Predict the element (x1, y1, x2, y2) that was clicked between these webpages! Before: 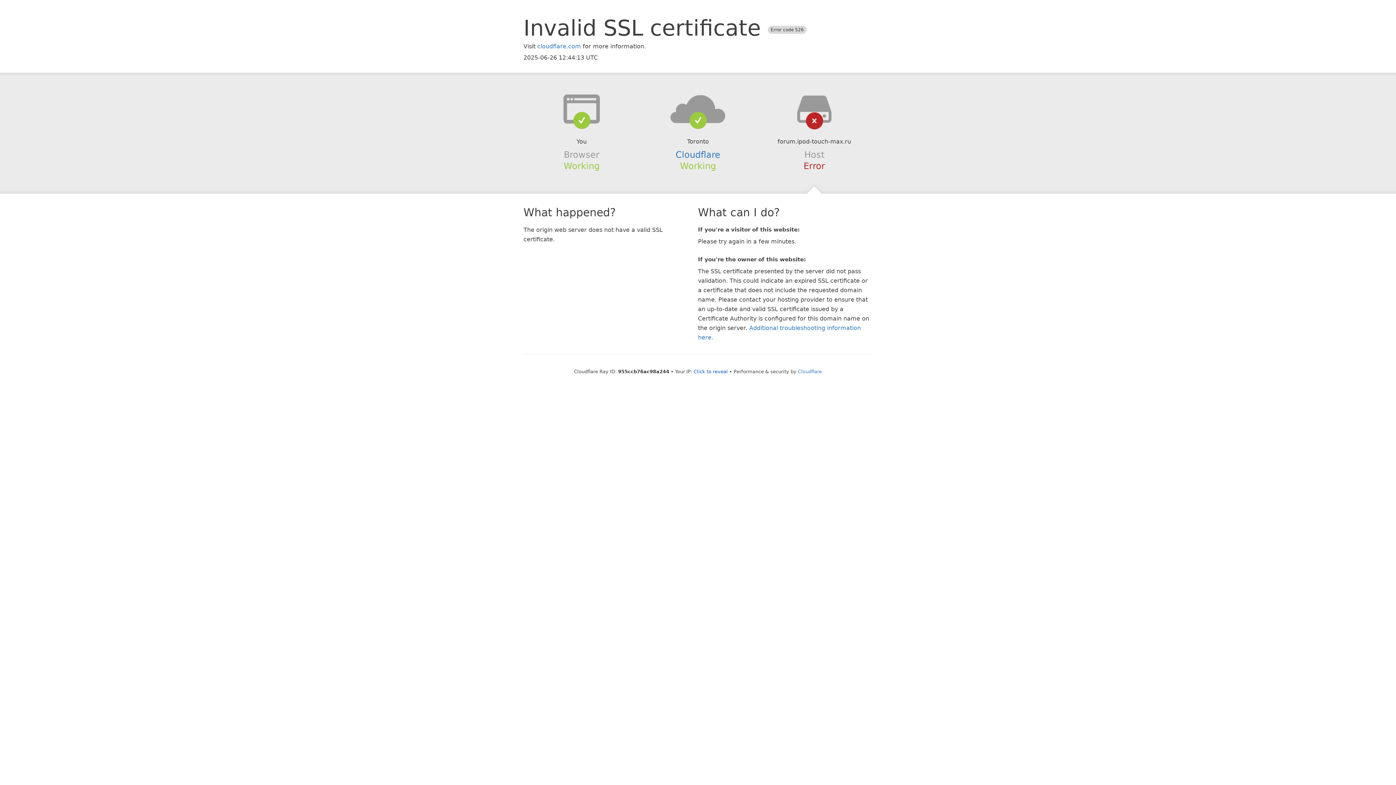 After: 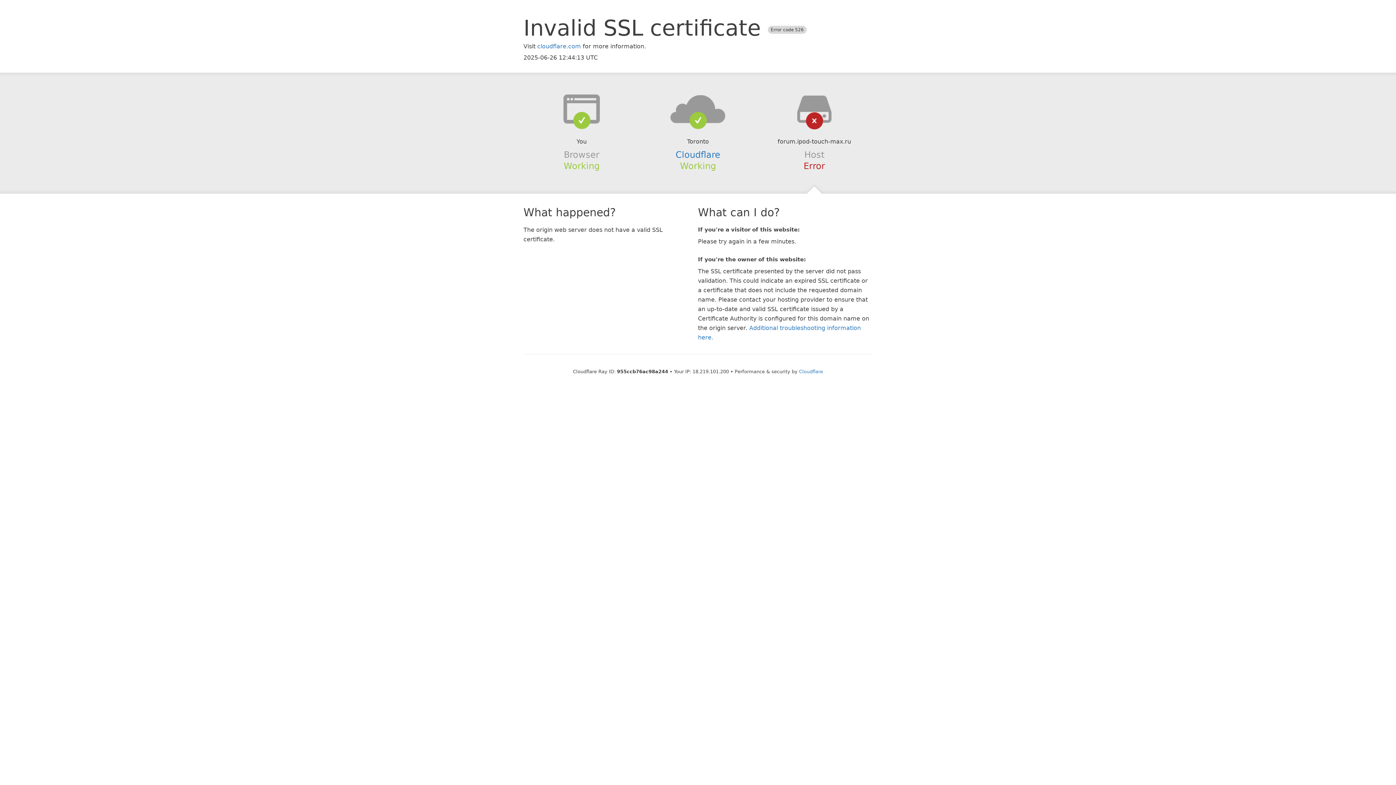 Action: bbox: (693, 368, 728, 374) label: Click to reveal